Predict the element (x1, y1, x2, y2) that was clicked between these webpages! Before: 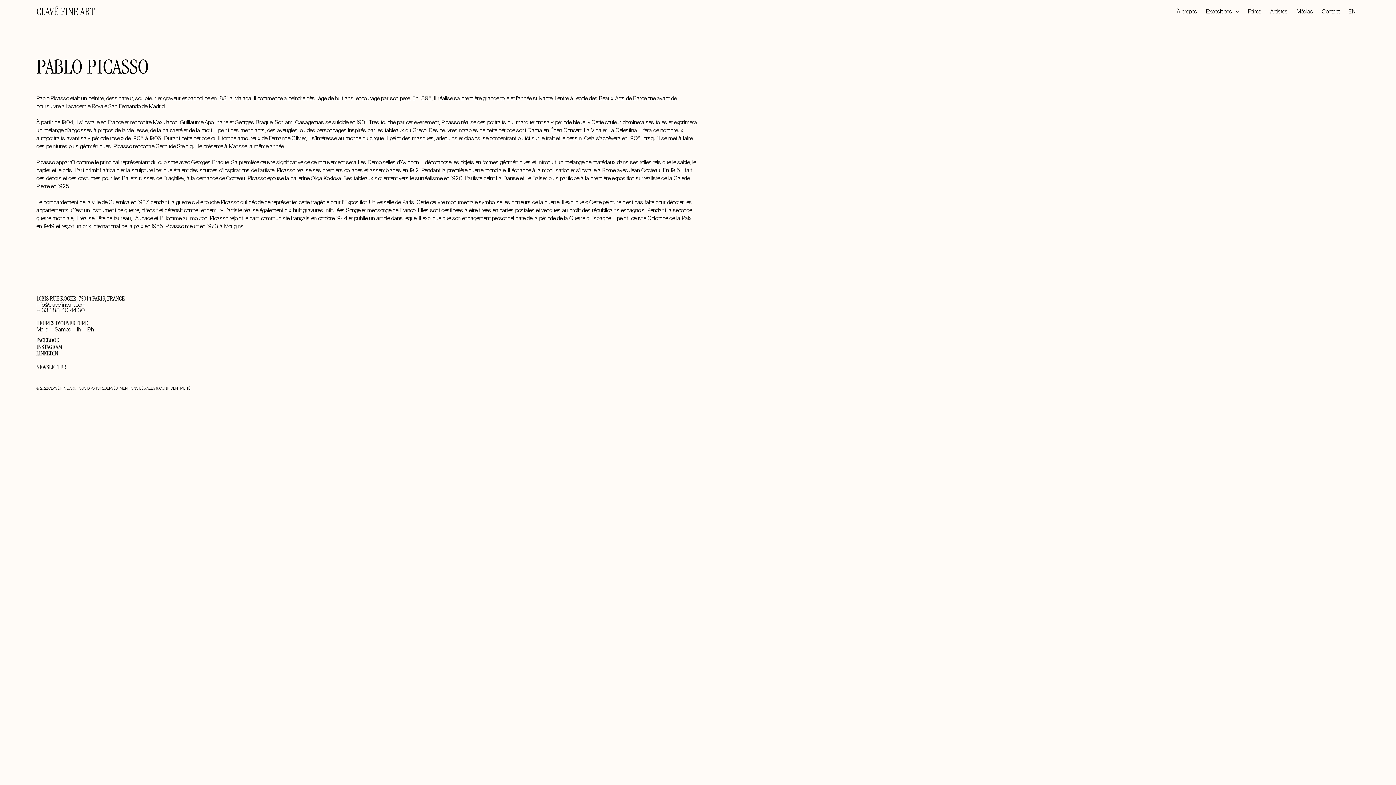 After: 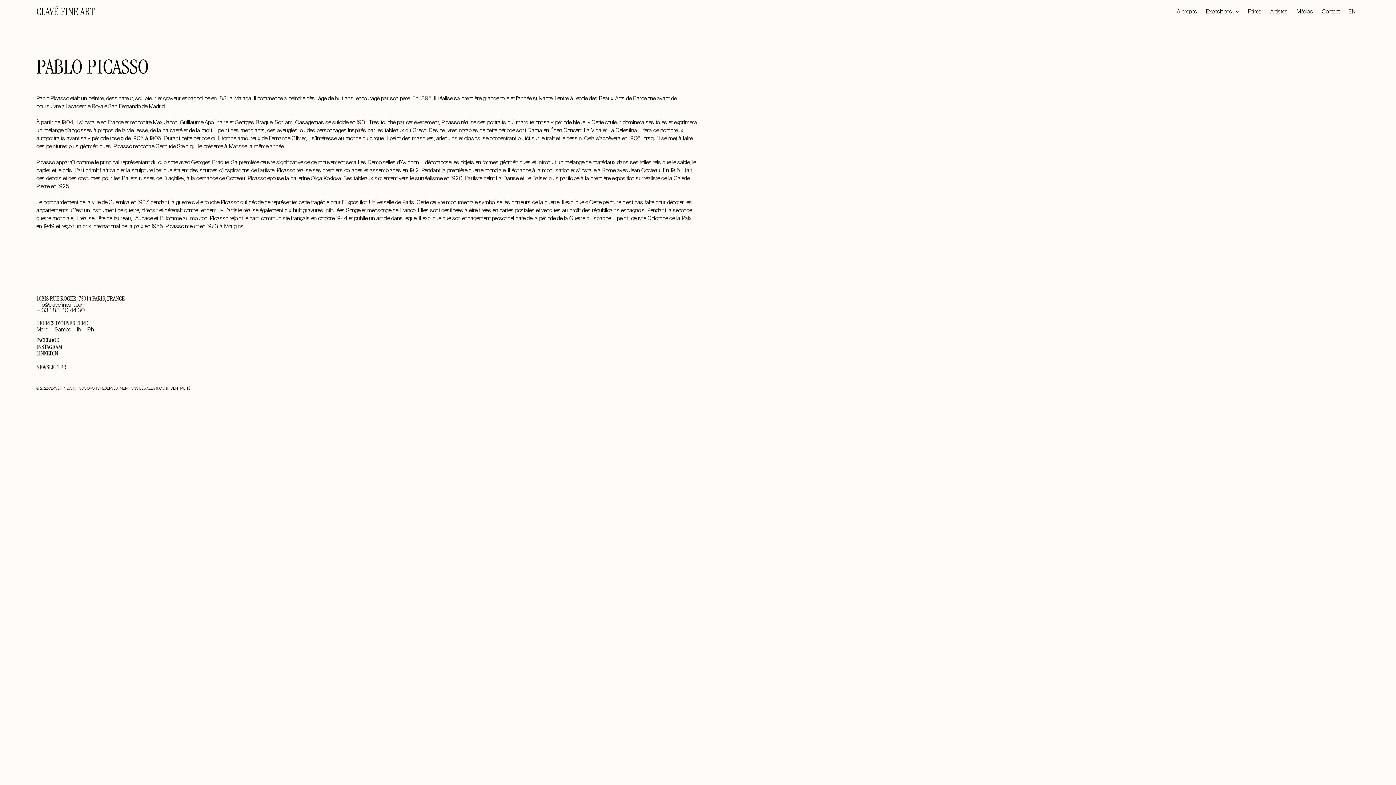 Action: label: FACEBOOK bbox: (36, 337, 59, 344)